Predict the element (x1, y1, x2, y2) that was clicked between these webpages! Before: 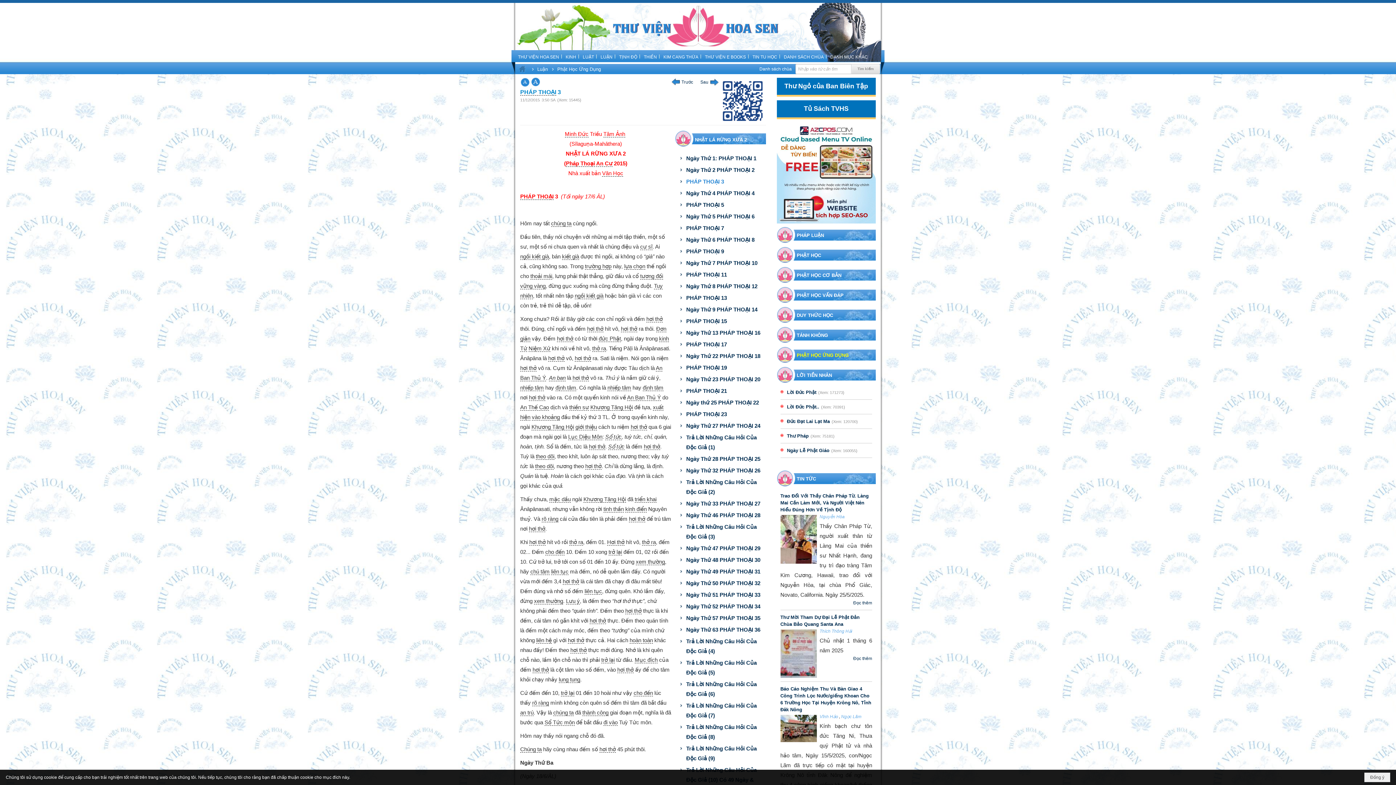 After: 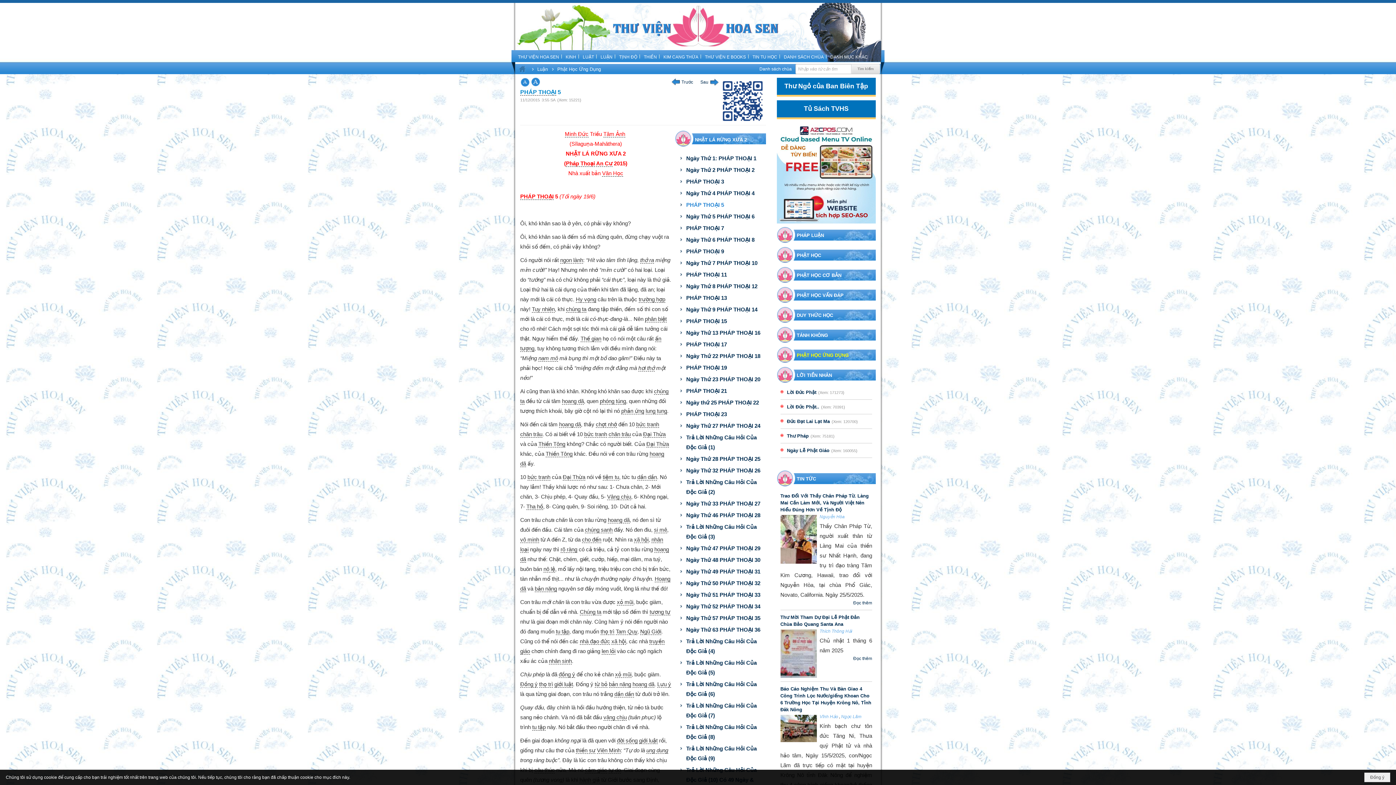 Action: bbox: (676, 198, 764, 210) label: PHÁP THOẠI 5